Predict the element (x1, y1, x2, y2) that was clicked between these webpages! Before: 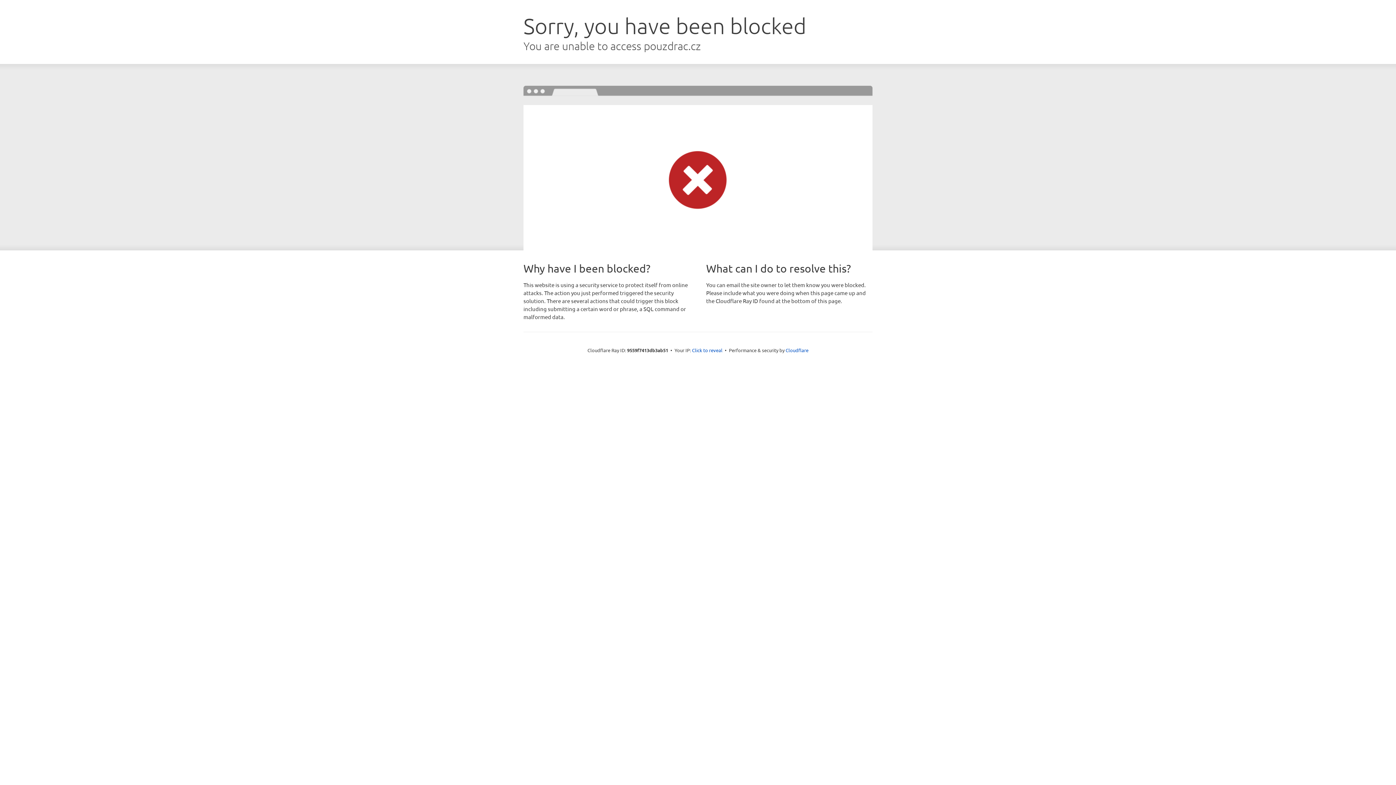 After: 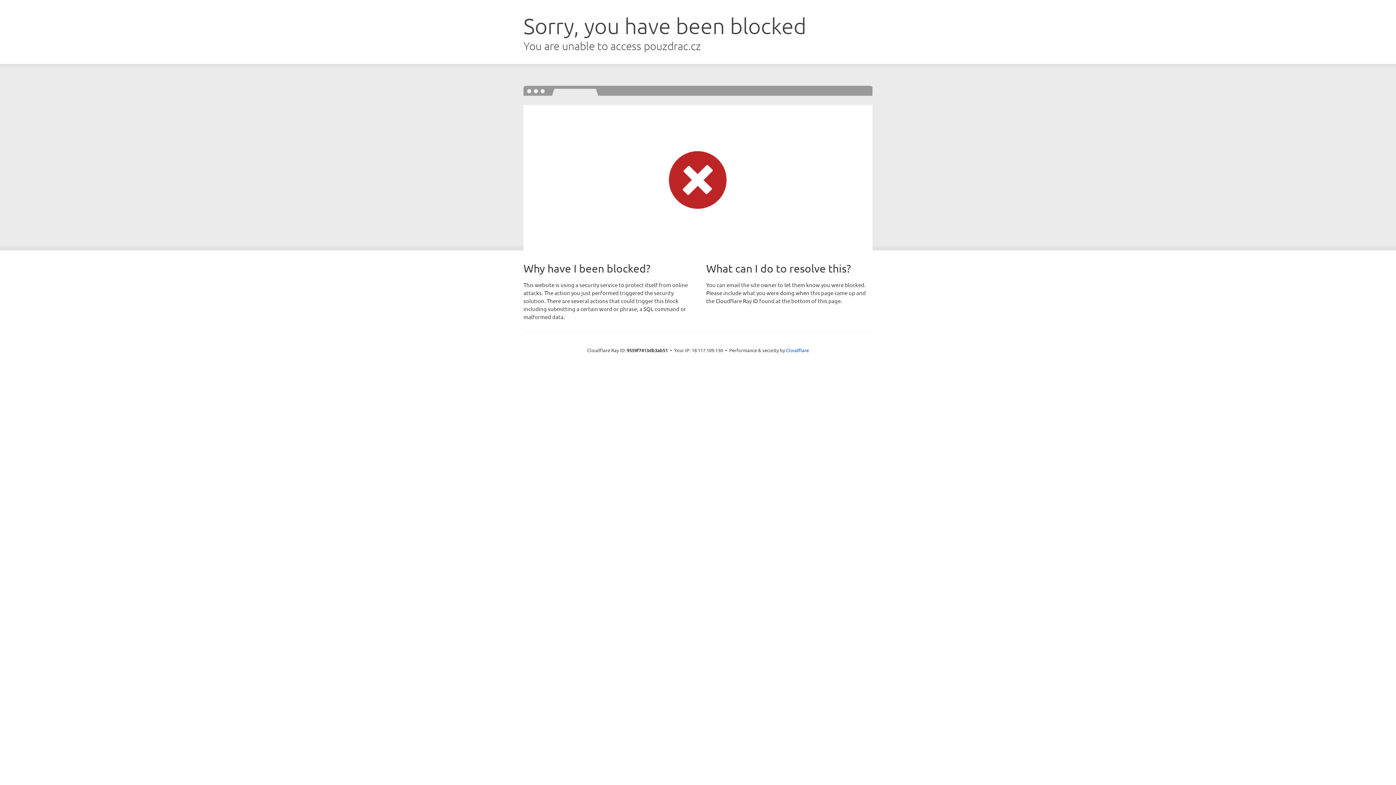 Action: label: Click to reveal bbox: (692, 346, 722, 353)